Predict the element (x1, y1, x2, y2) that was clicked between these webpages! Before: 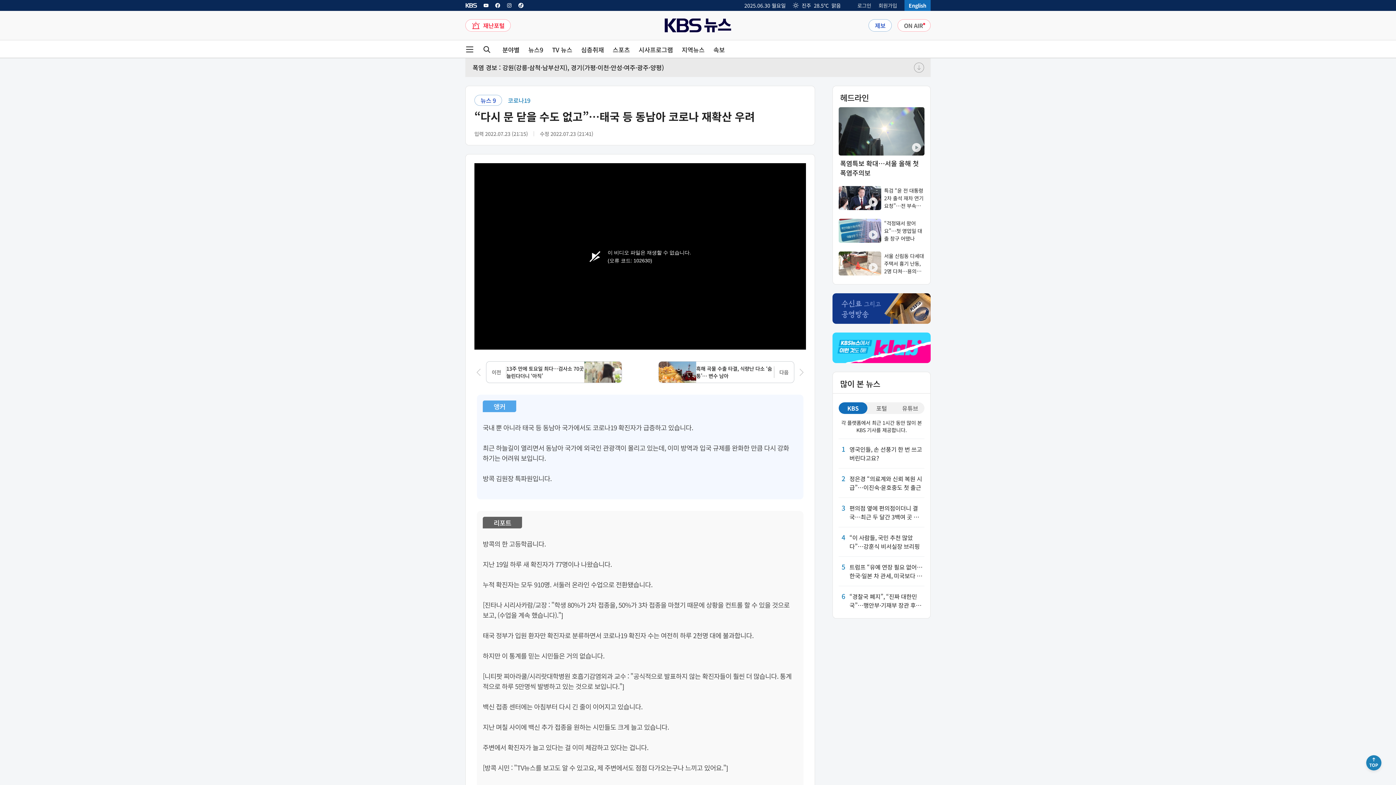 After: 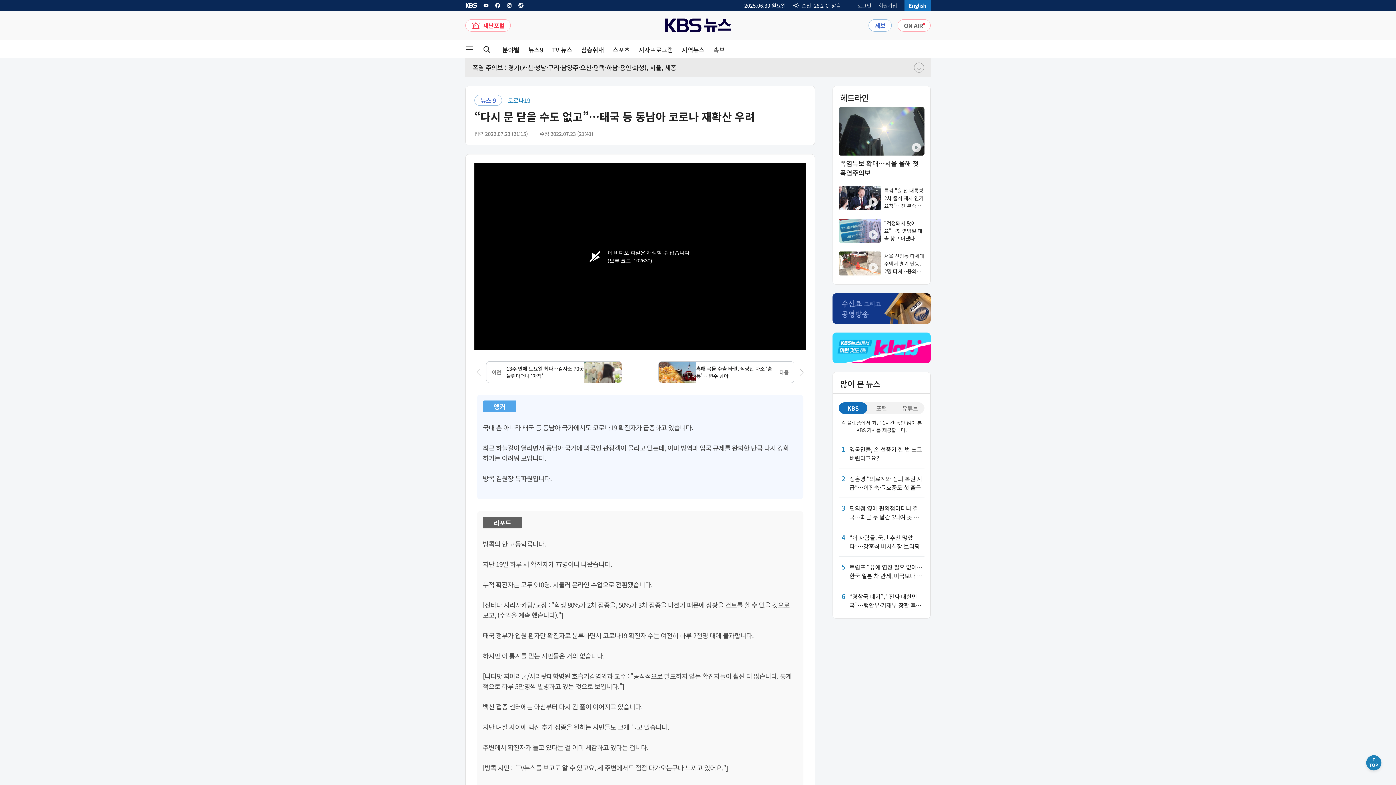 Action: bbox: (483, 2, 489, 8) label: KBS 뉴스 유튜브 링크